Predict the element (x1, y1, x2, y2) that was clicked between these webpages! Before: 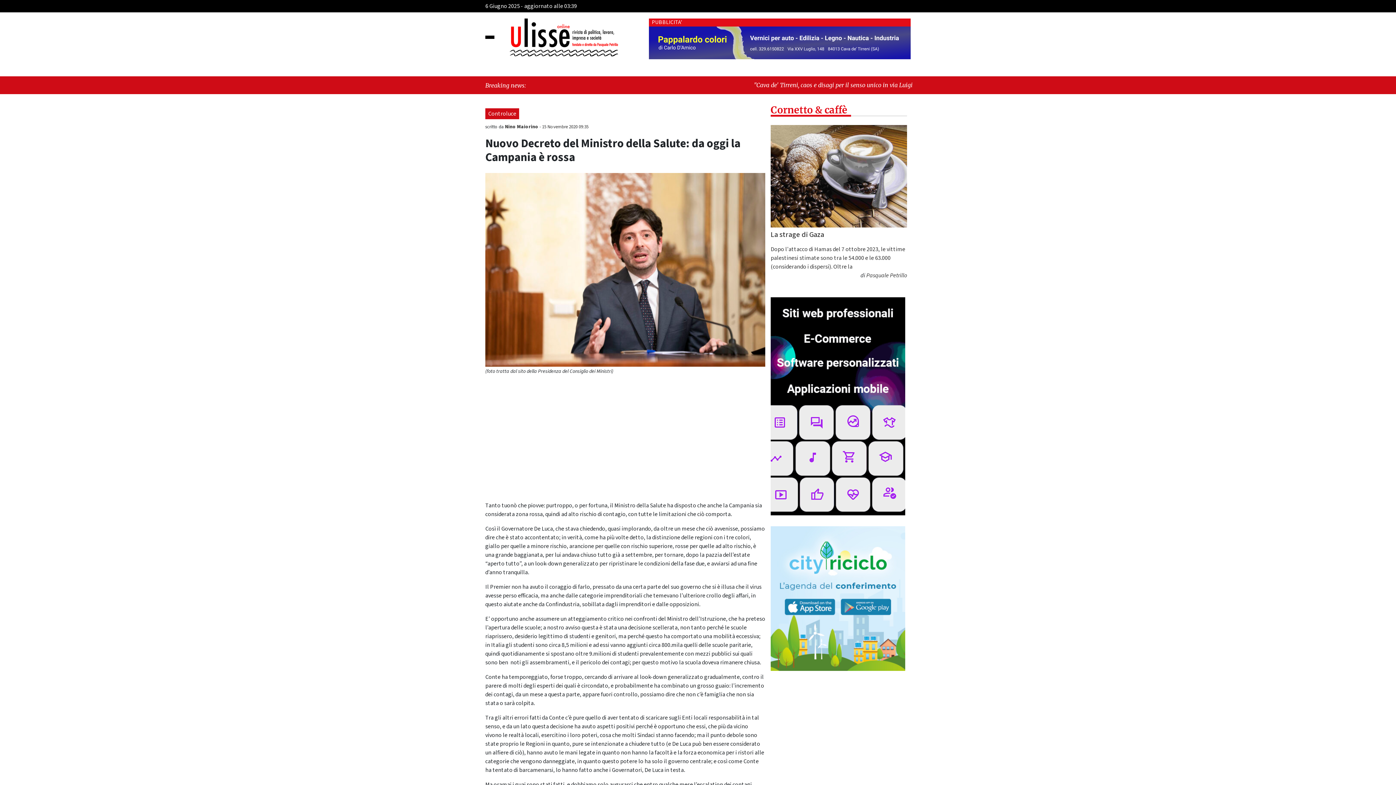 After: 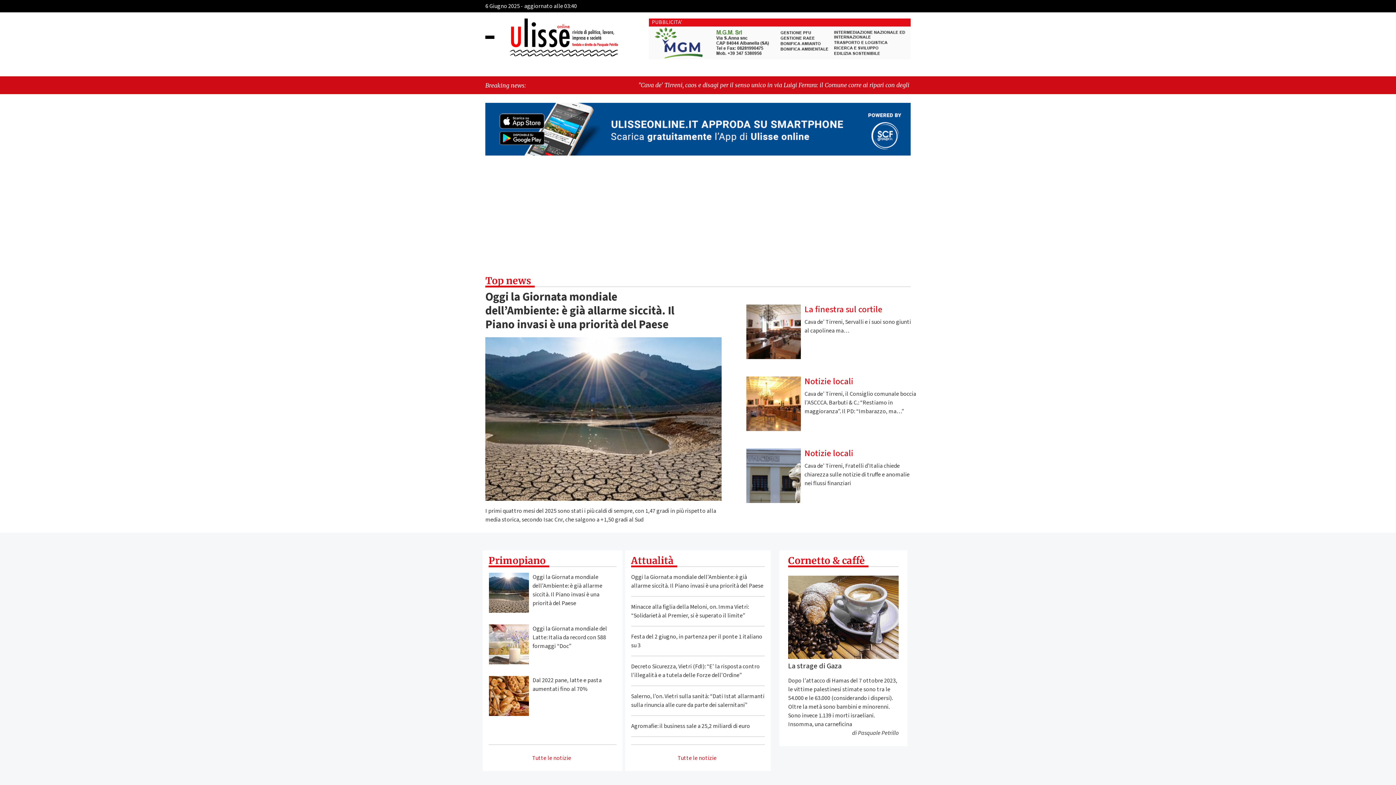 Action: bbox: (509, 33, 618, 41)